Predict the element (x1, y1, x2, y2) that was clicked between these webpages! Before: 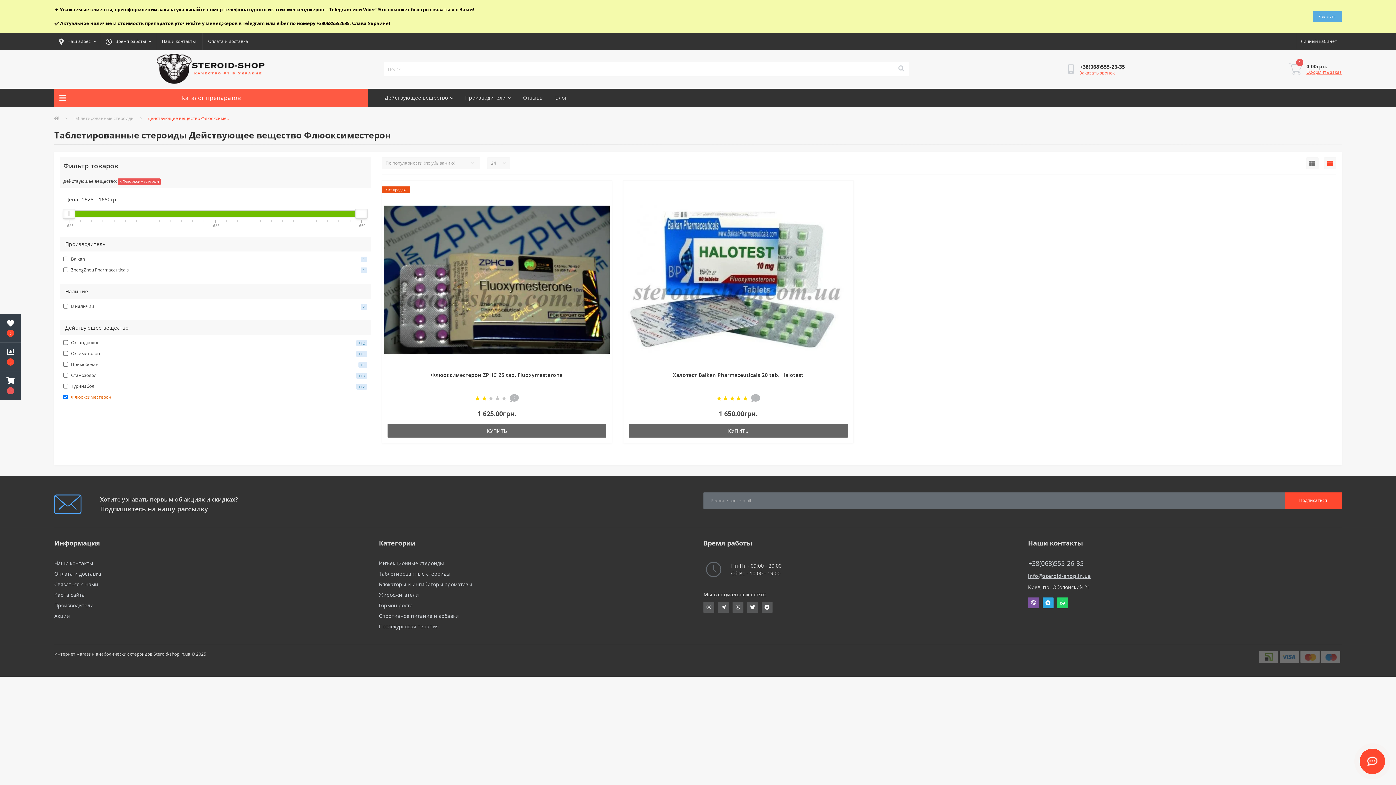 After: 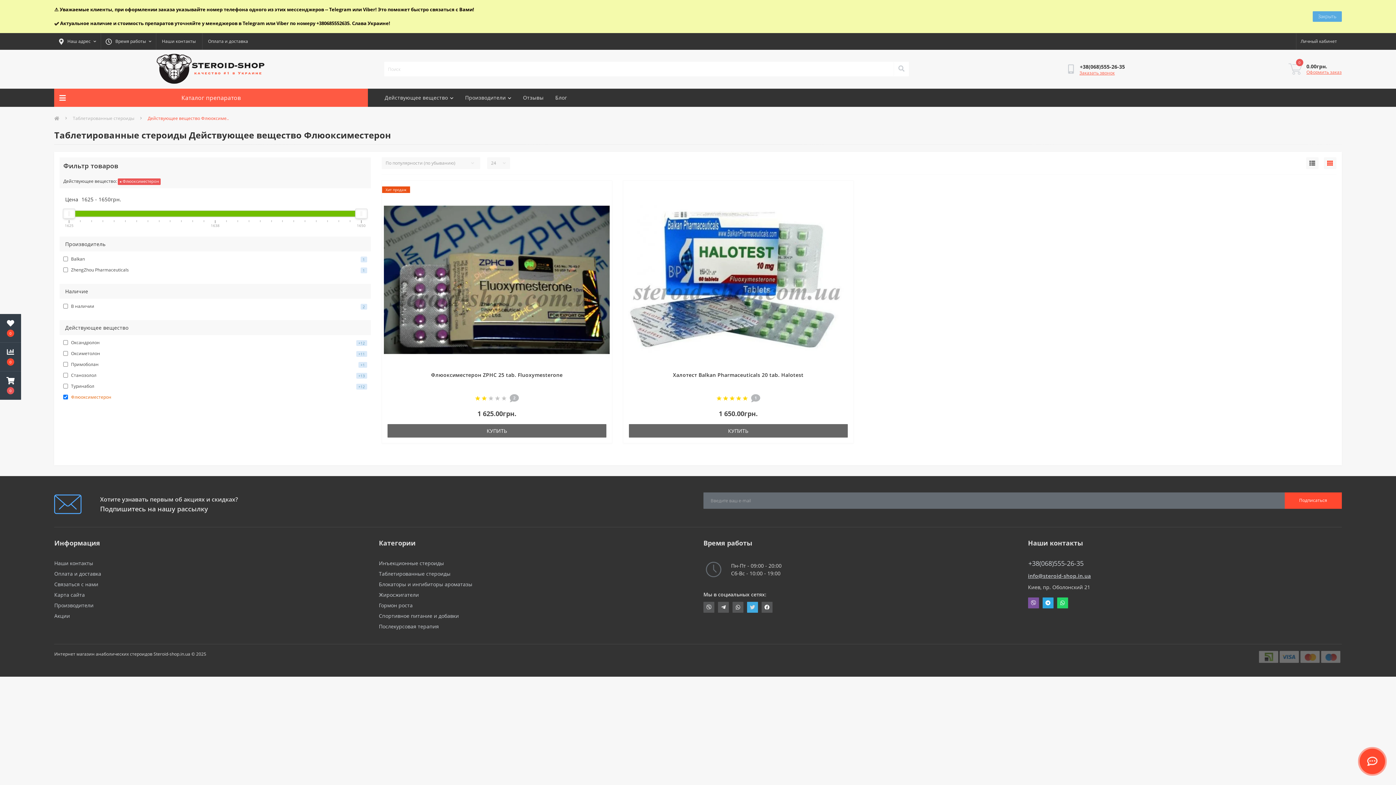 Action: label: https://twitter.com/SteroidShopUA bbox: (747, 602, 758, 613)